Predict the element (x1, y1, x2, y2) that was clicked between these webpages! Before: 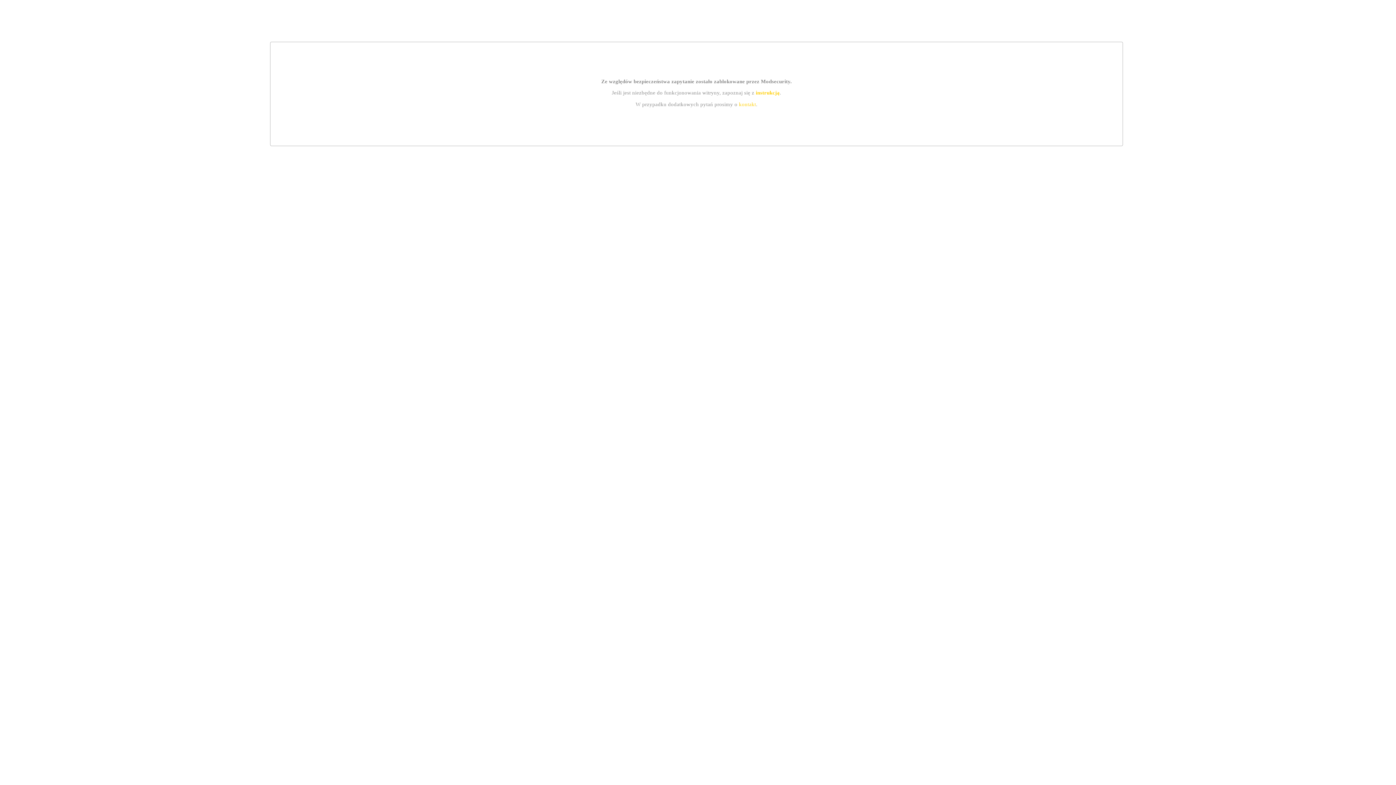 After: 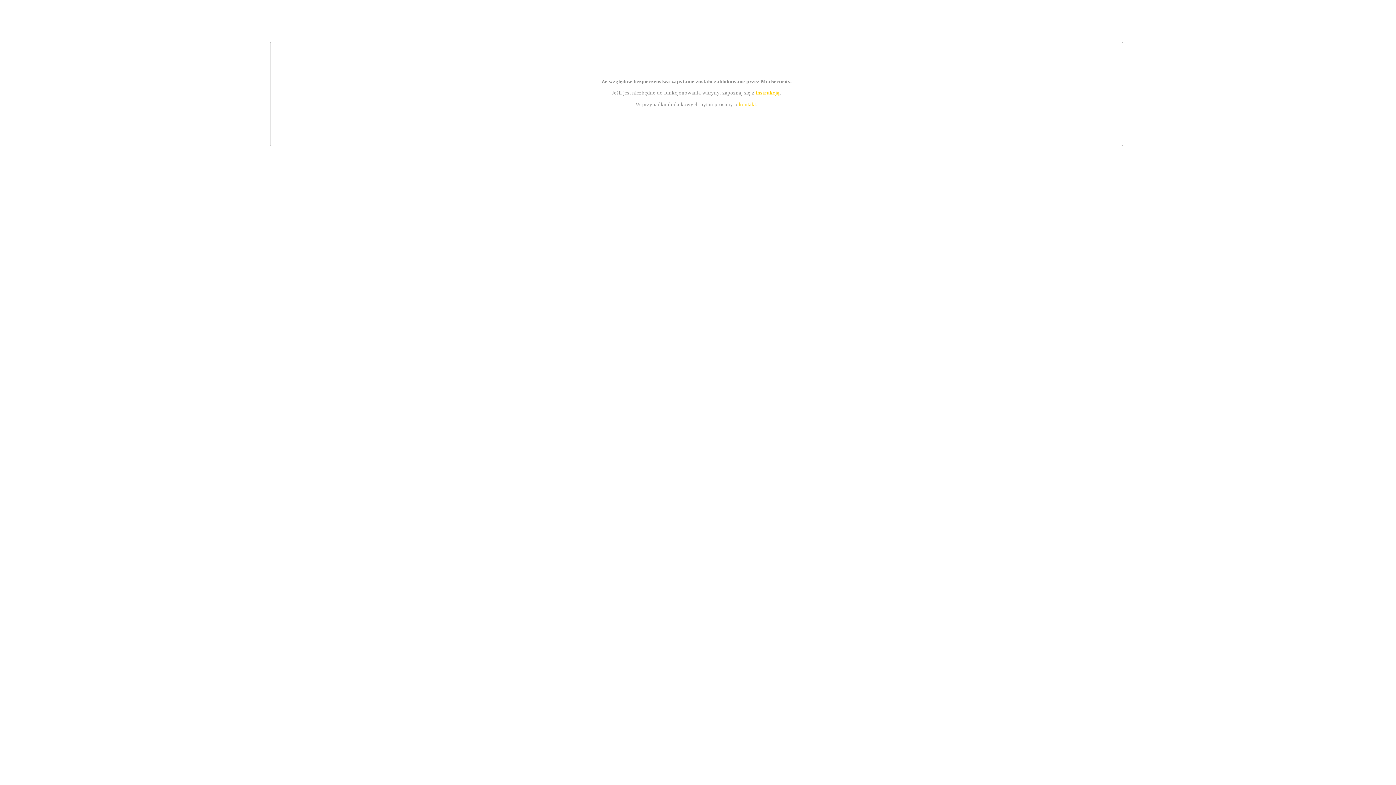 Action: bbox: (739, 101, 756, 107) label: kontakt